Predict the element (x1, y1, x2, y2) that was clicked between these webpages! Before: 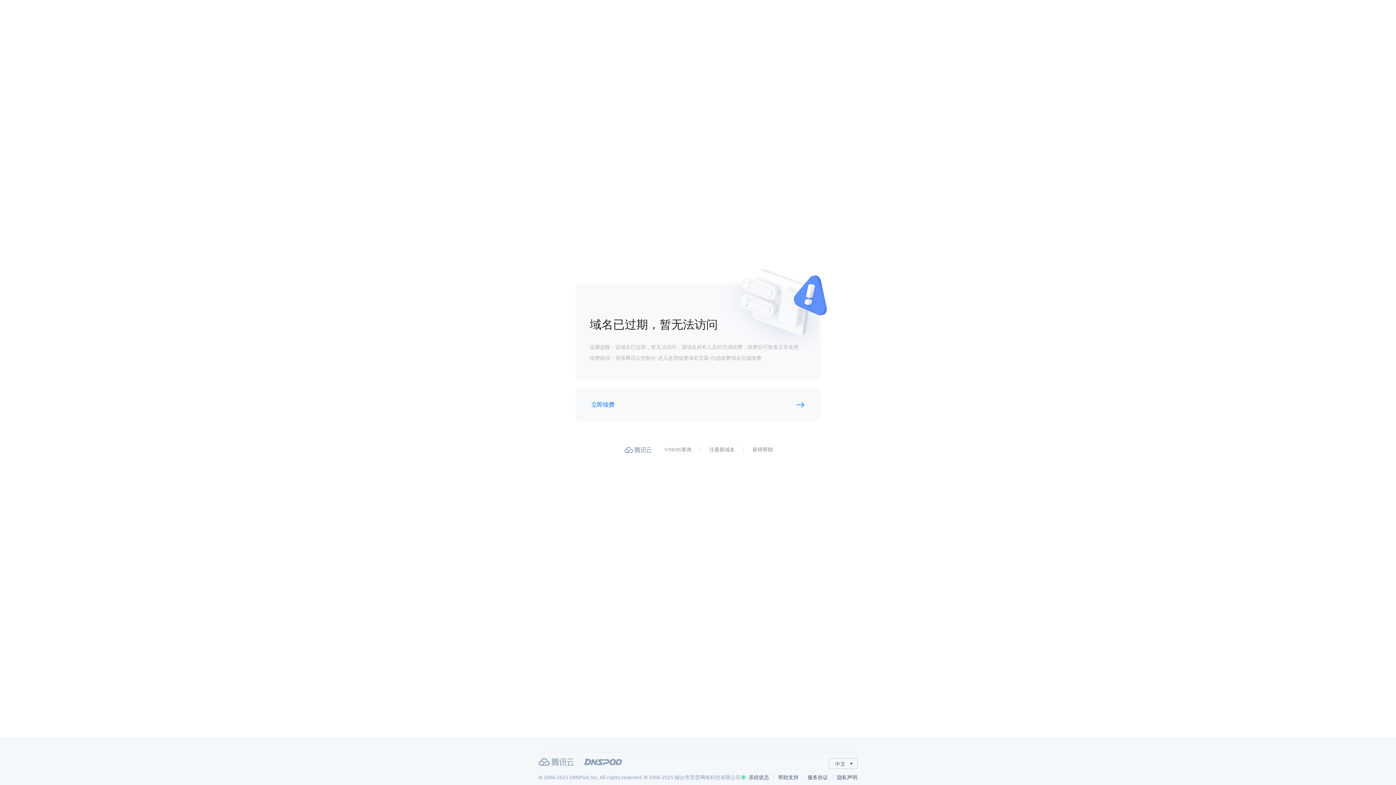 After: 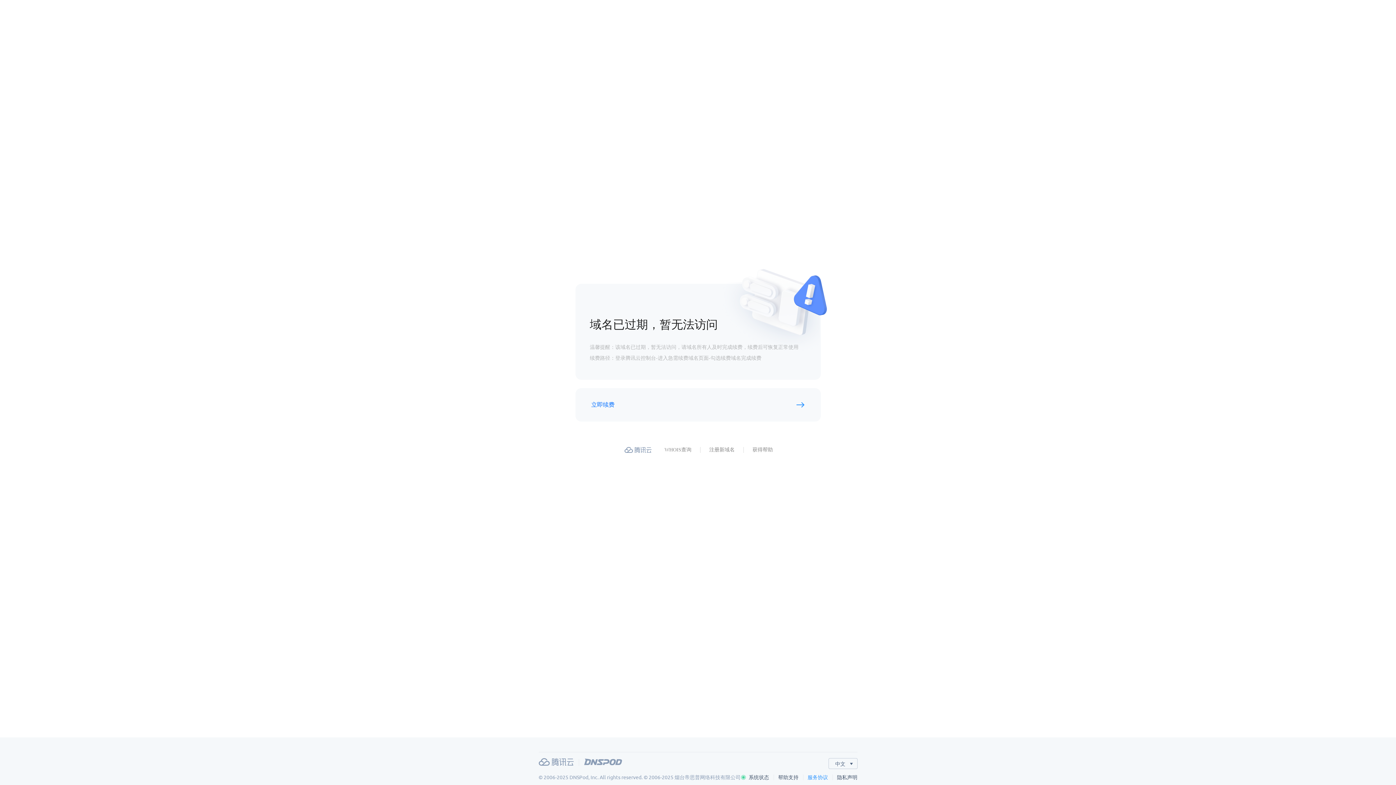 Action: bbox: (807, 774, 837, 780) label: 服务协议